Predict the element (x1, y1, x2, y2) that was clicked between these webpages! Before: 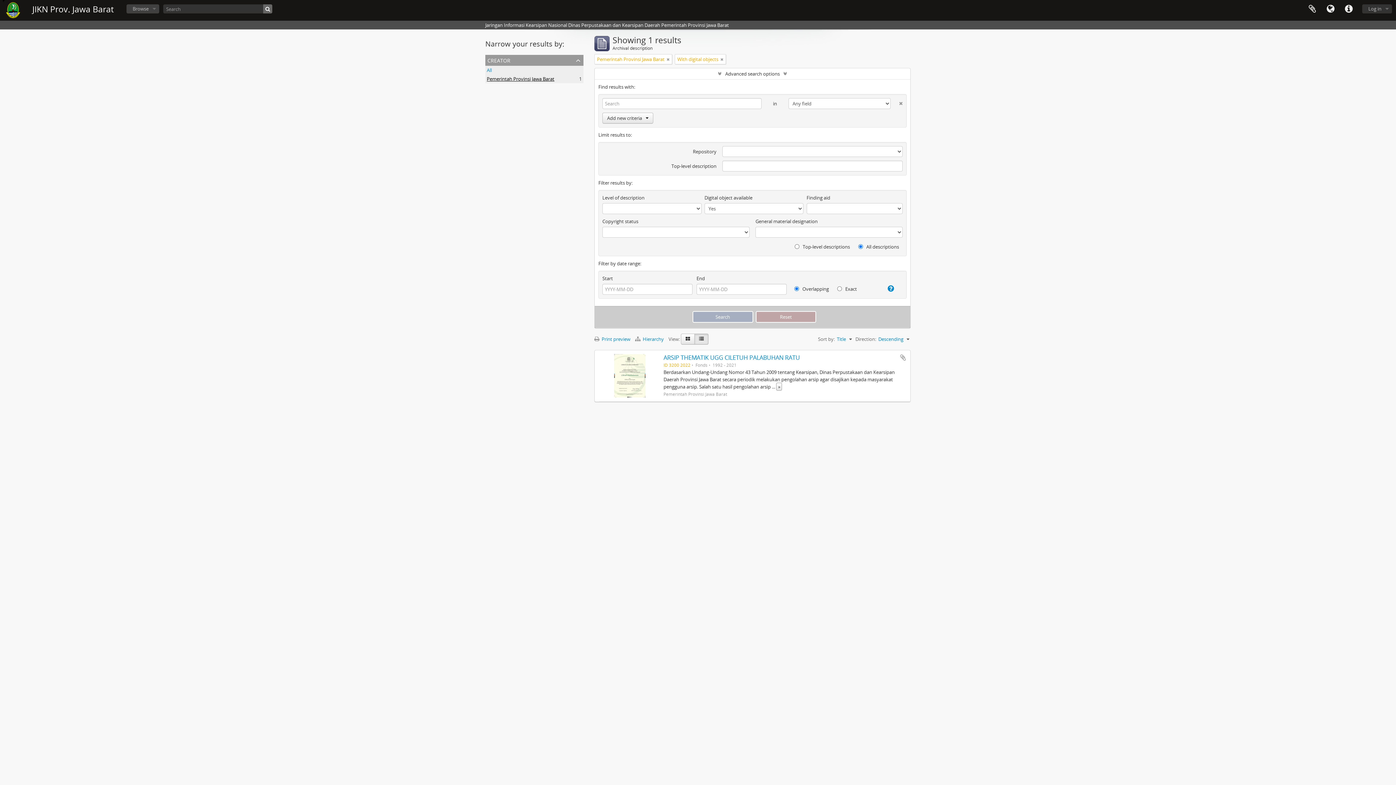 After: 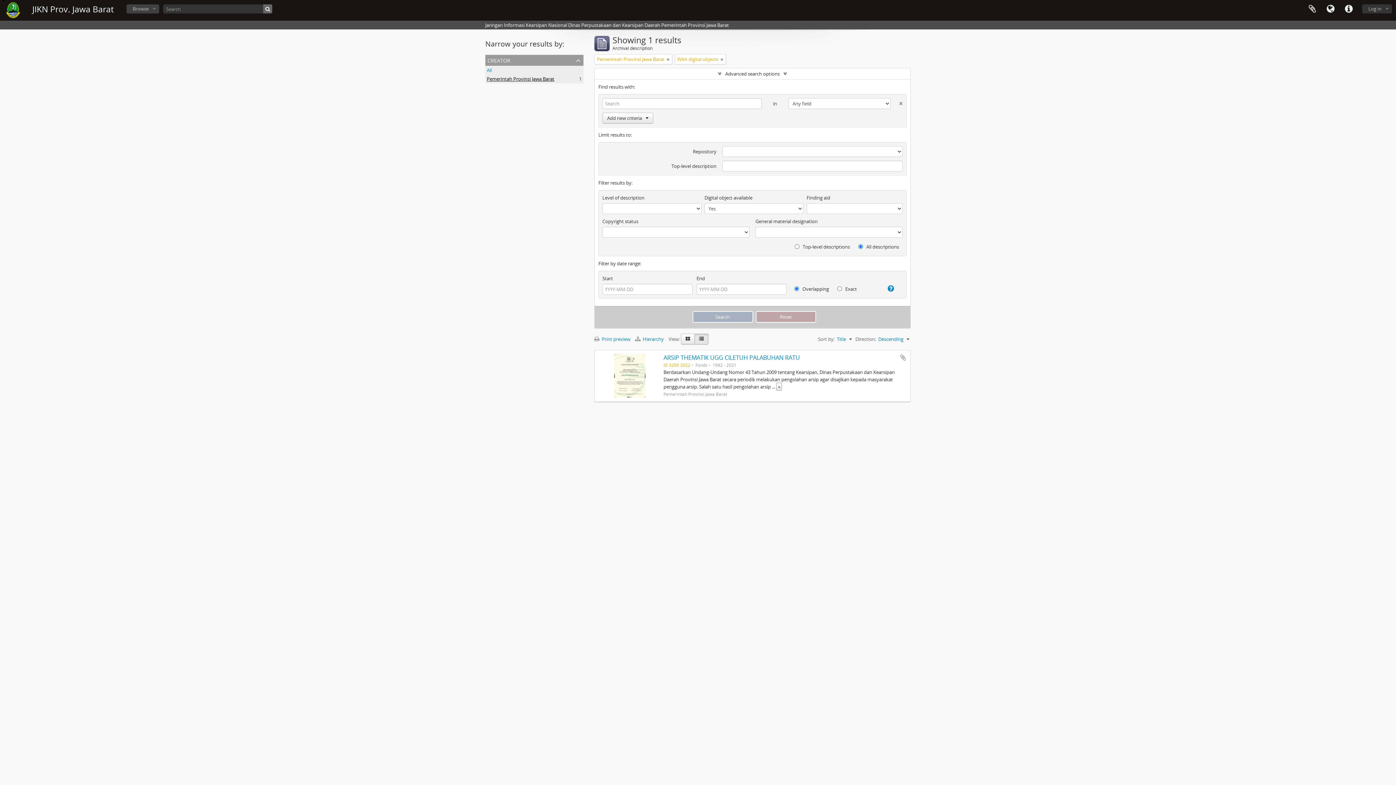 Action: bbox: (694, 333, 708, 344)